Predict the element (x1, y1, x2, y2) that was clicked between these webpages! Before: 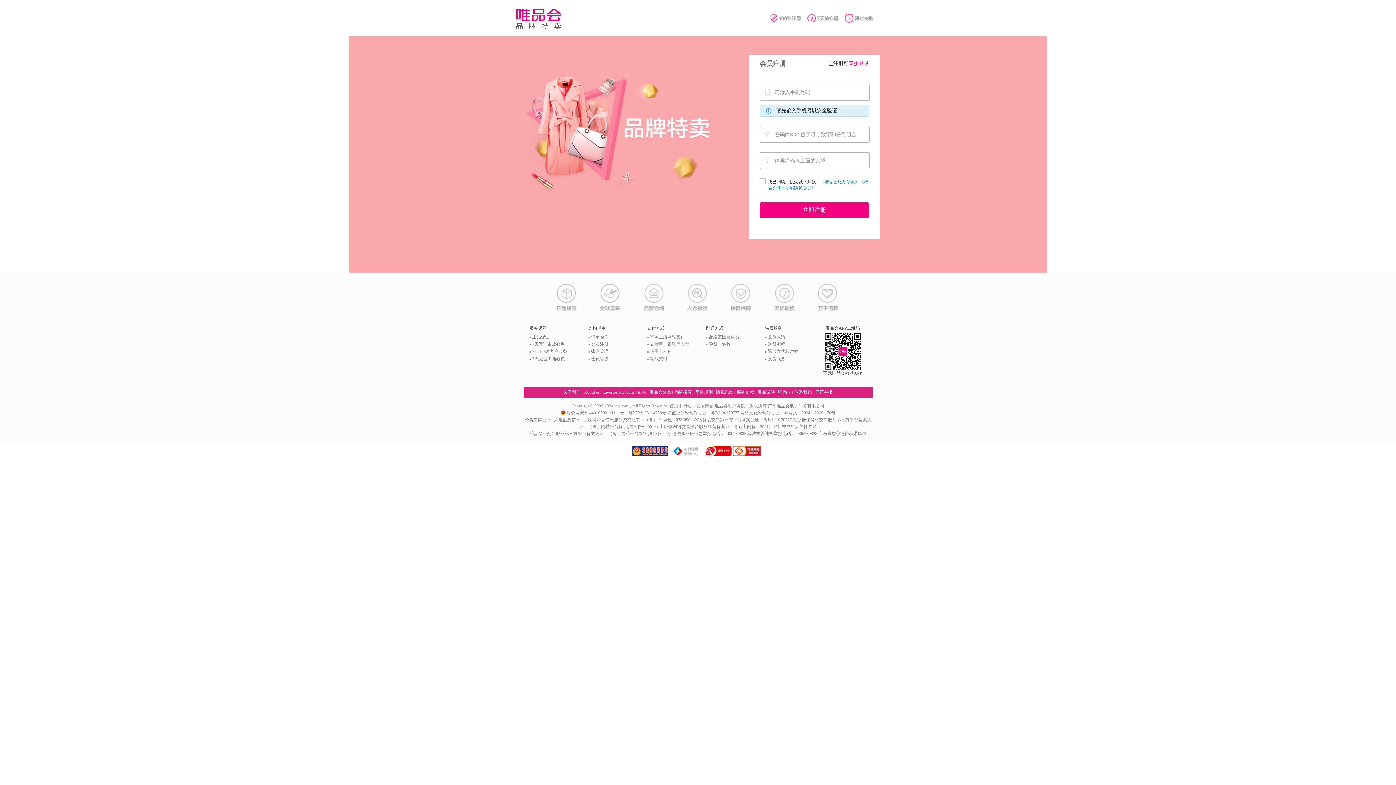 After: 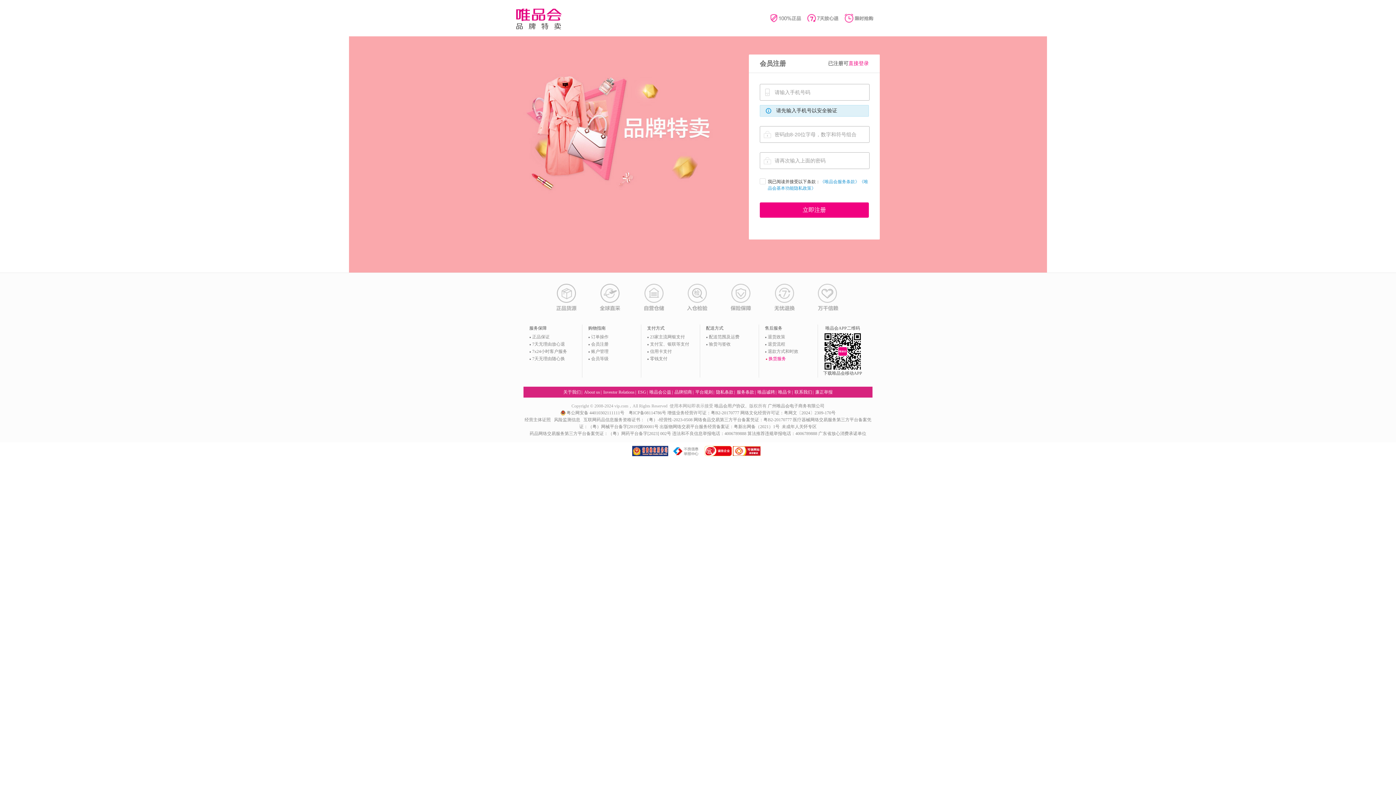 Action: bbox: (768, 356, 785, 361) label: 换货服务